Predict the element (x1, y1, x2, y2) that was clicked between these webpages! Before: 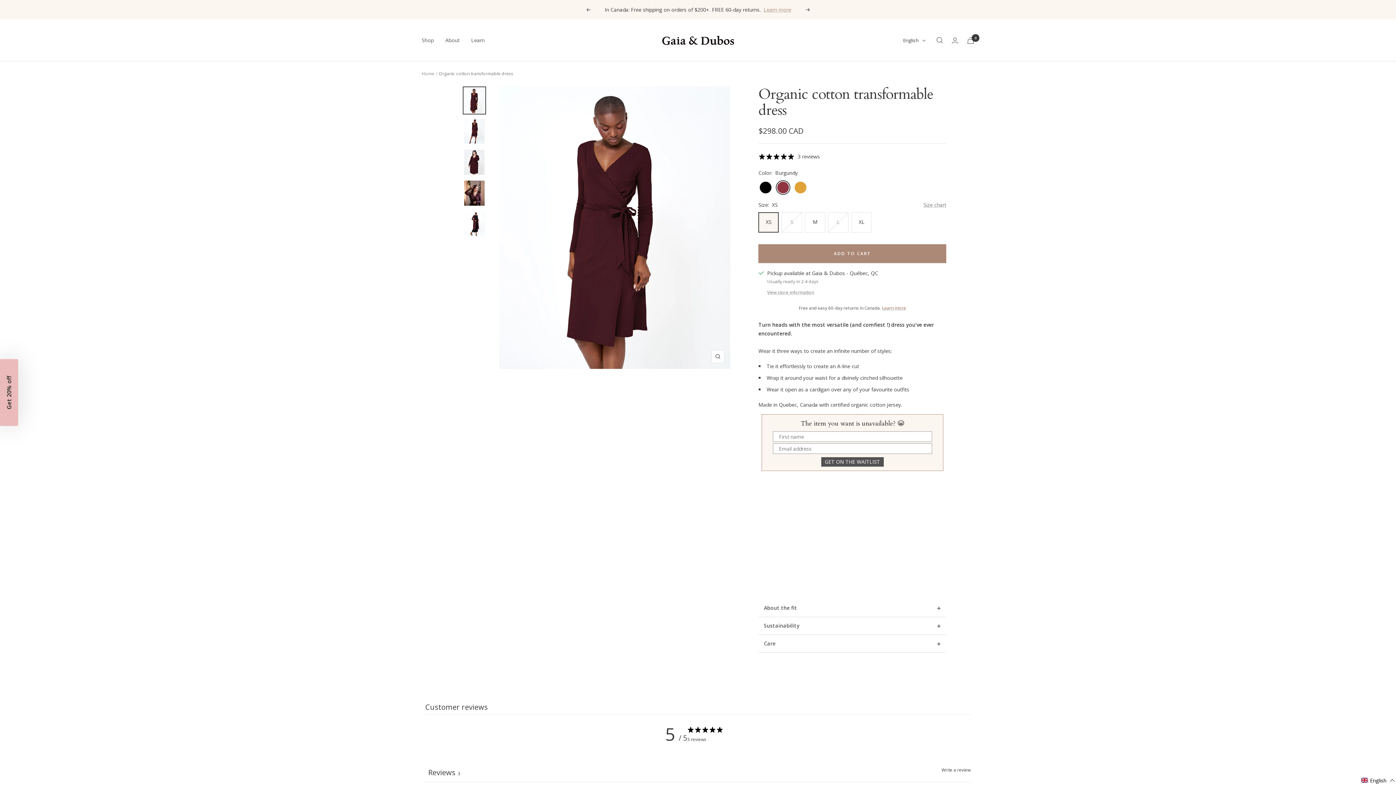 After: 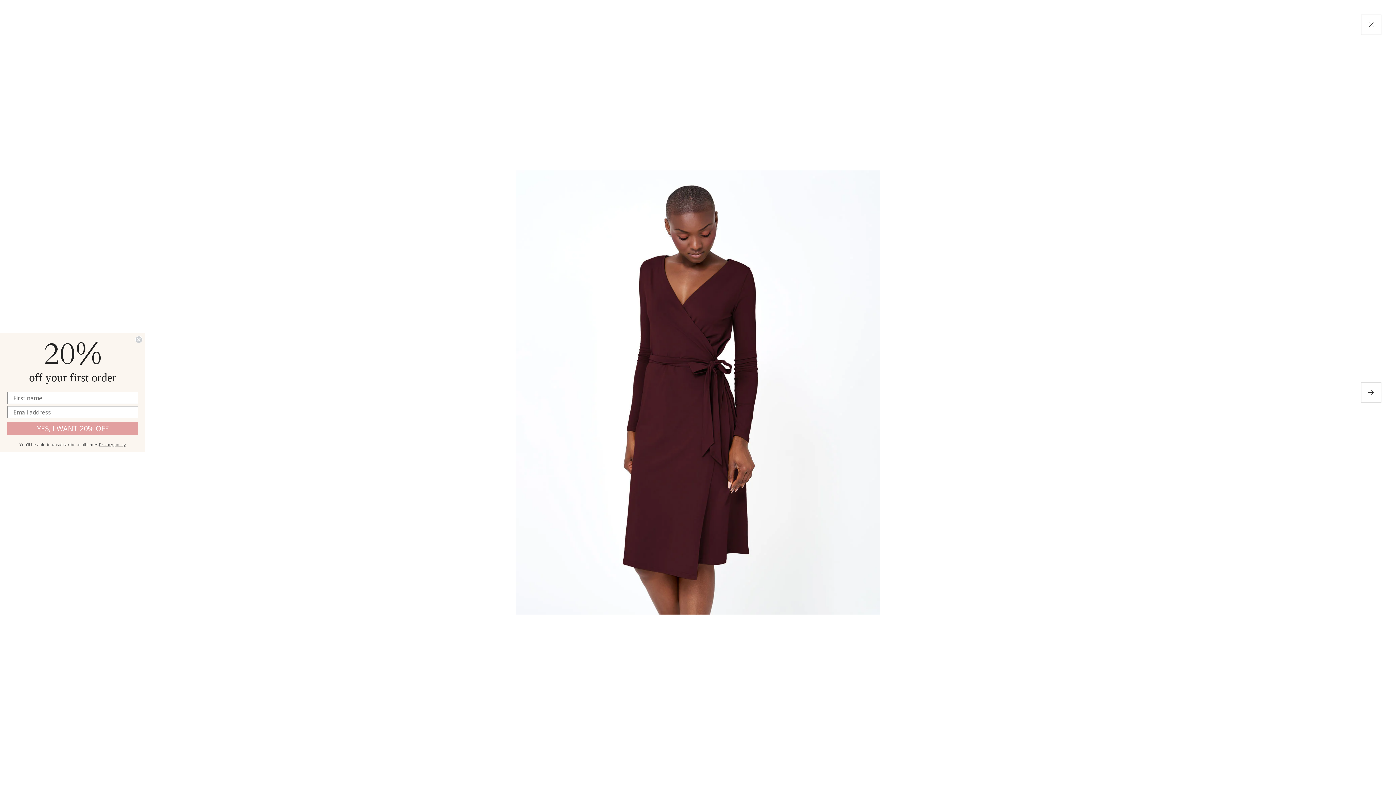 Action: label: Zoom bbox: (711, 350, 724, 363)